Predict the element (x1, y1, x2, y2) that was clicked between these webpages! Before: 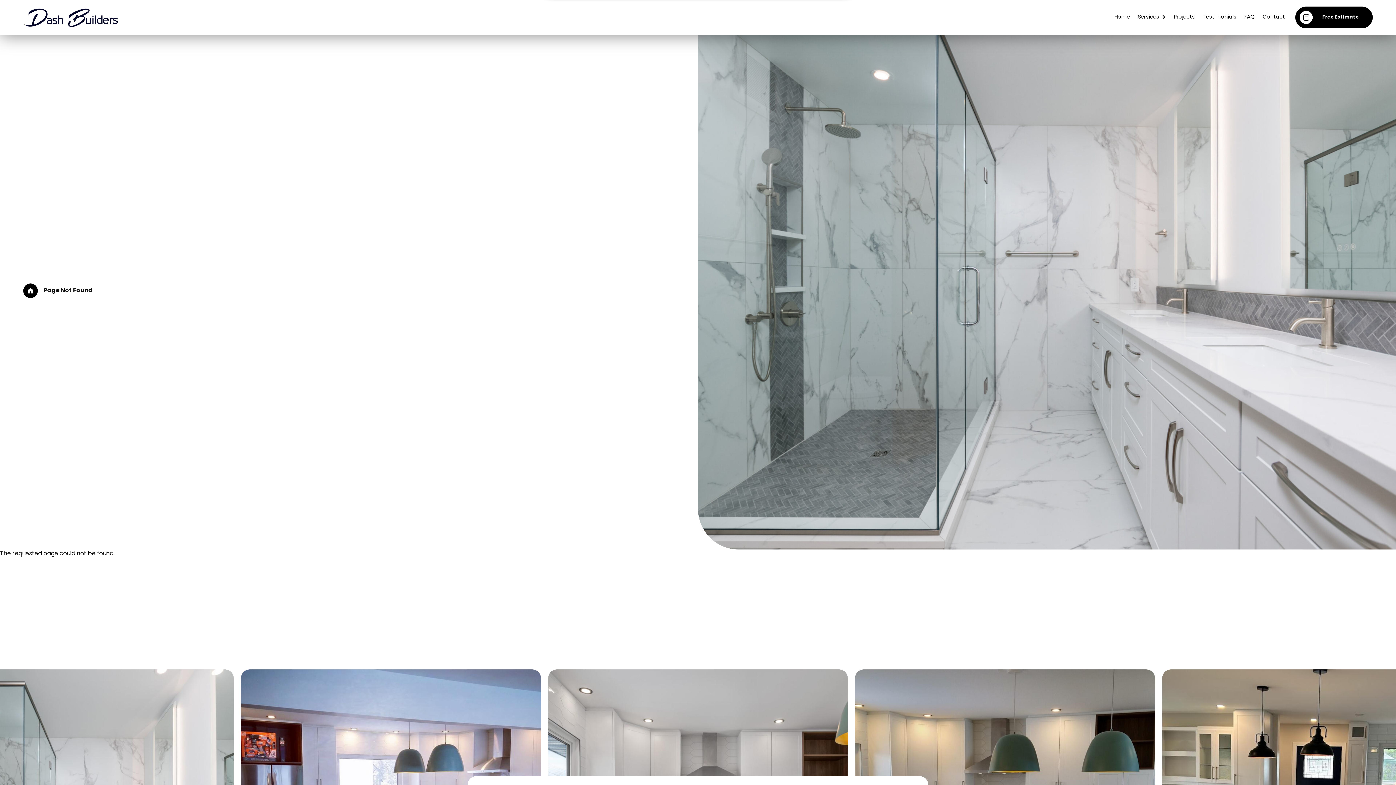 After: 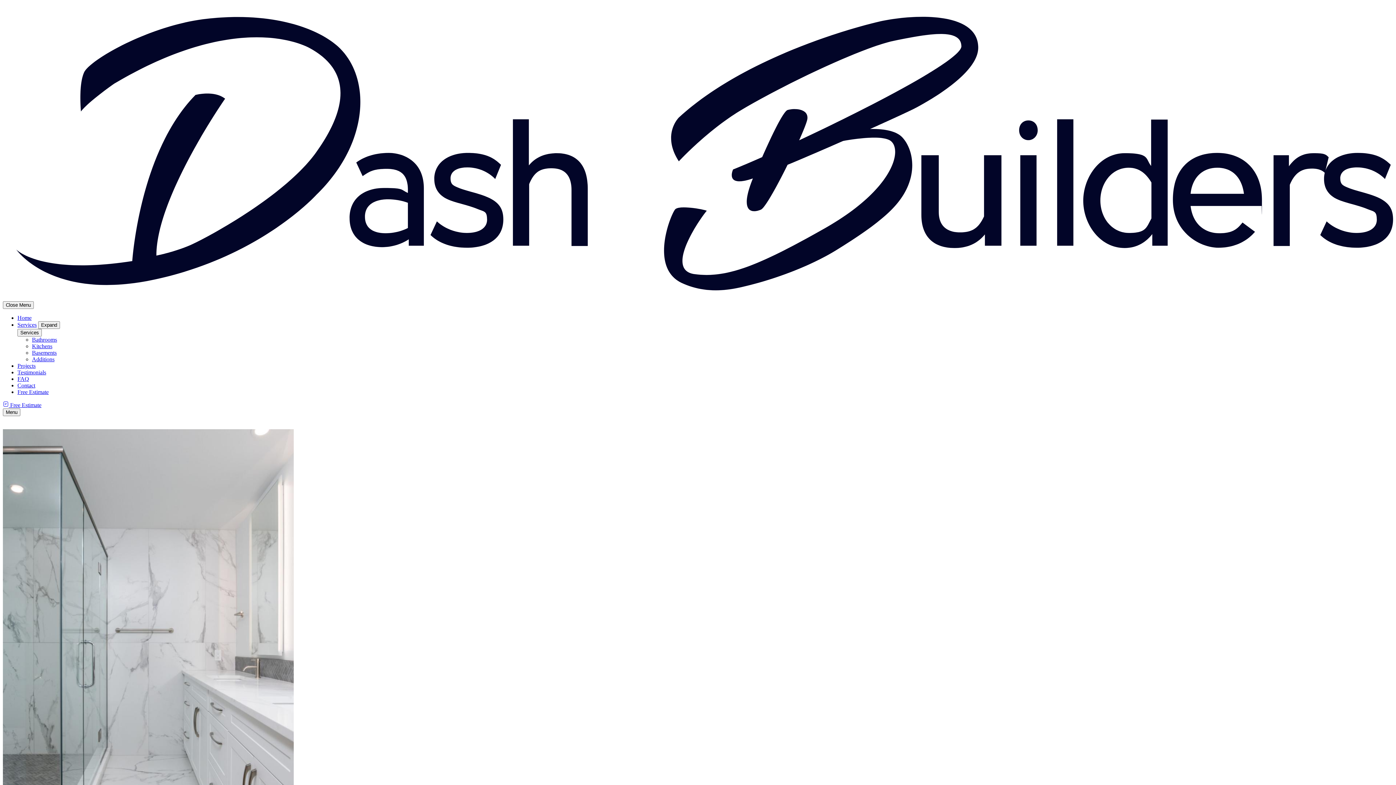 Action: label: Home bbox: (1114, -2, 1130, 32)